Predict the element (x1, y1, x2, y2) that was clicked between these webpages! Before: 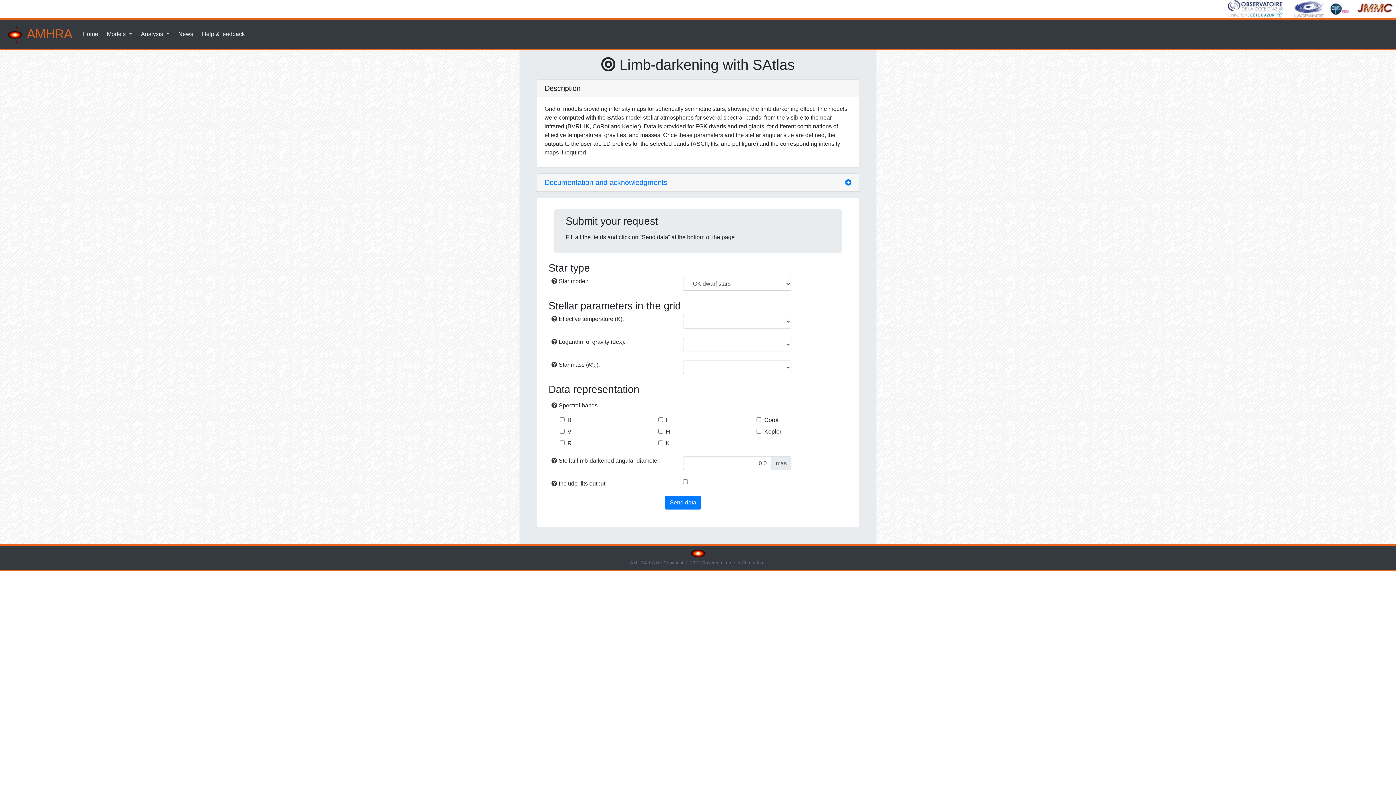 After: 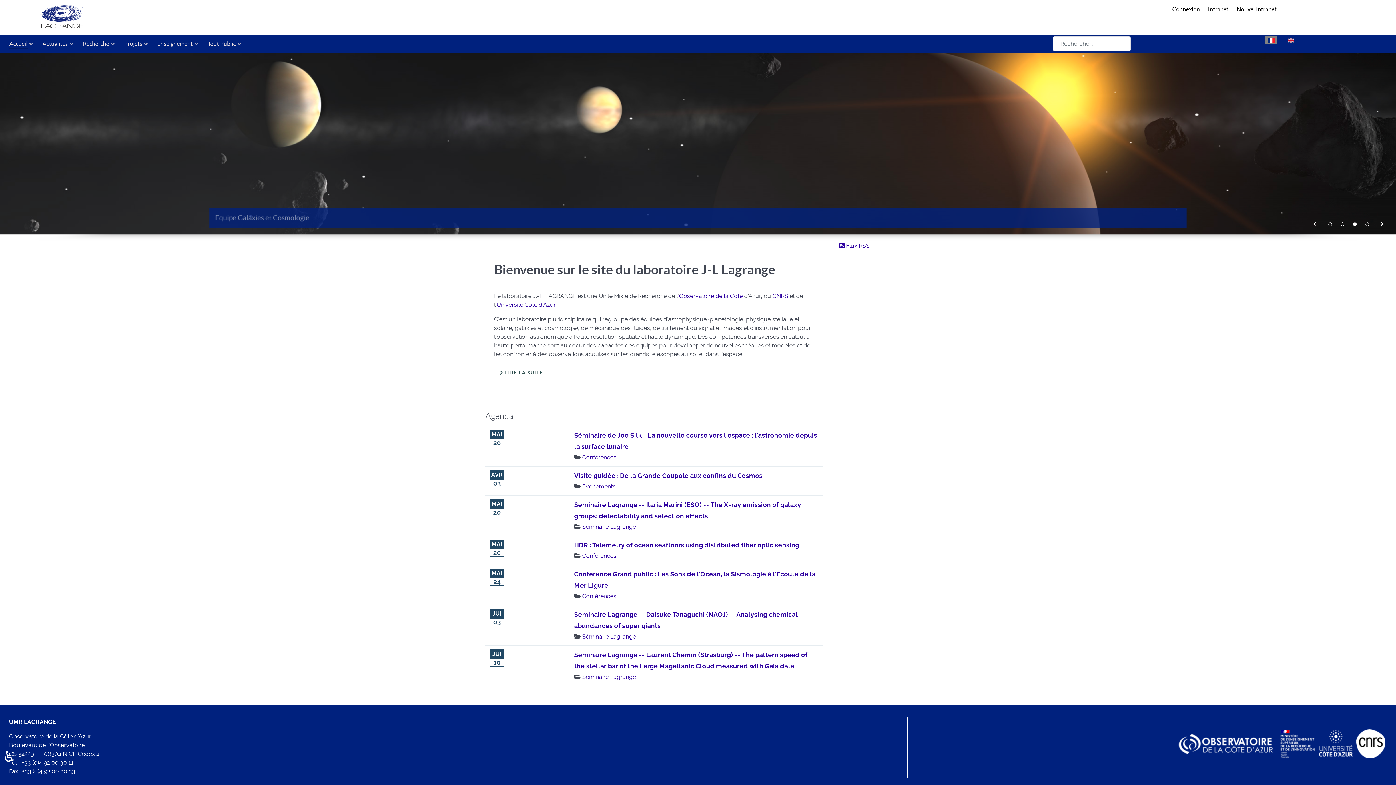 Action: bbox: (1290, 5, 1325, 11)